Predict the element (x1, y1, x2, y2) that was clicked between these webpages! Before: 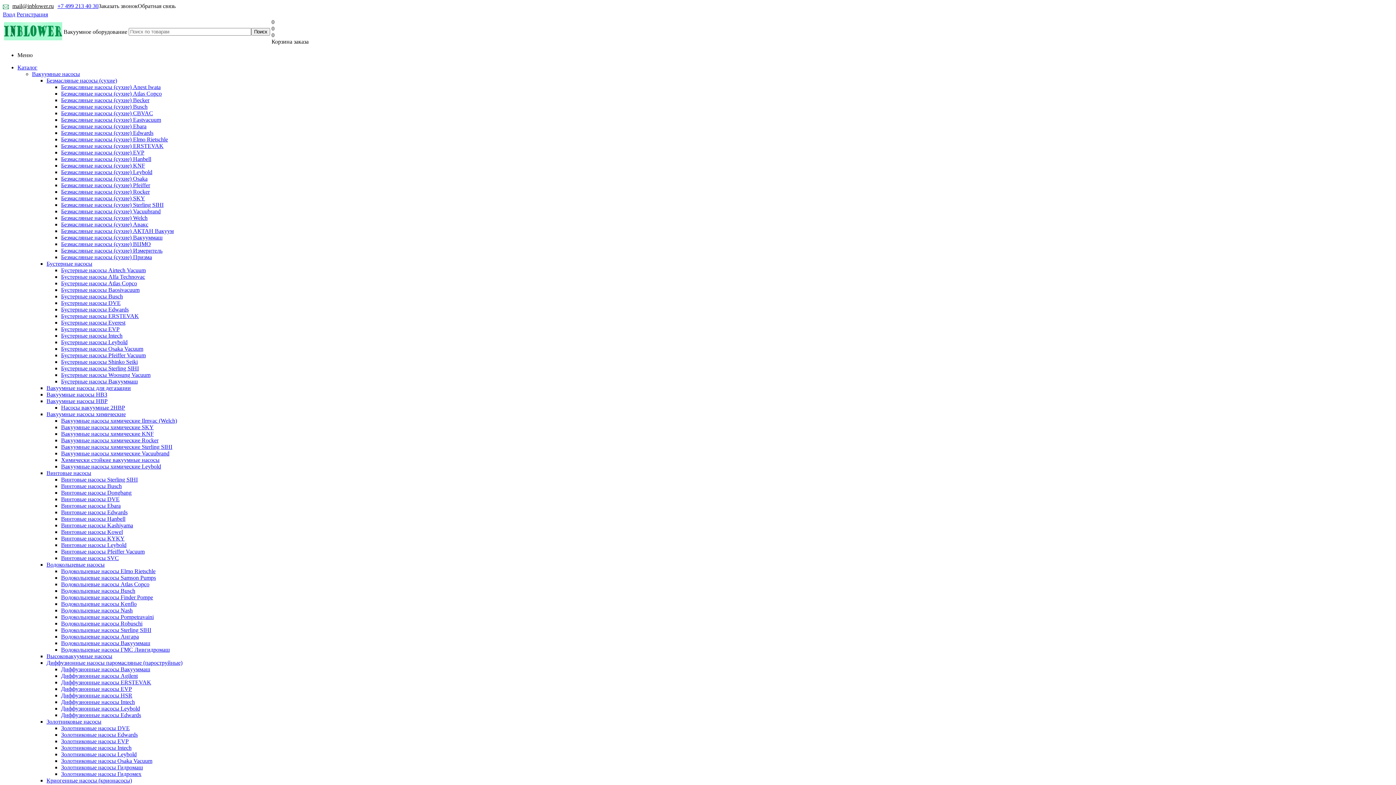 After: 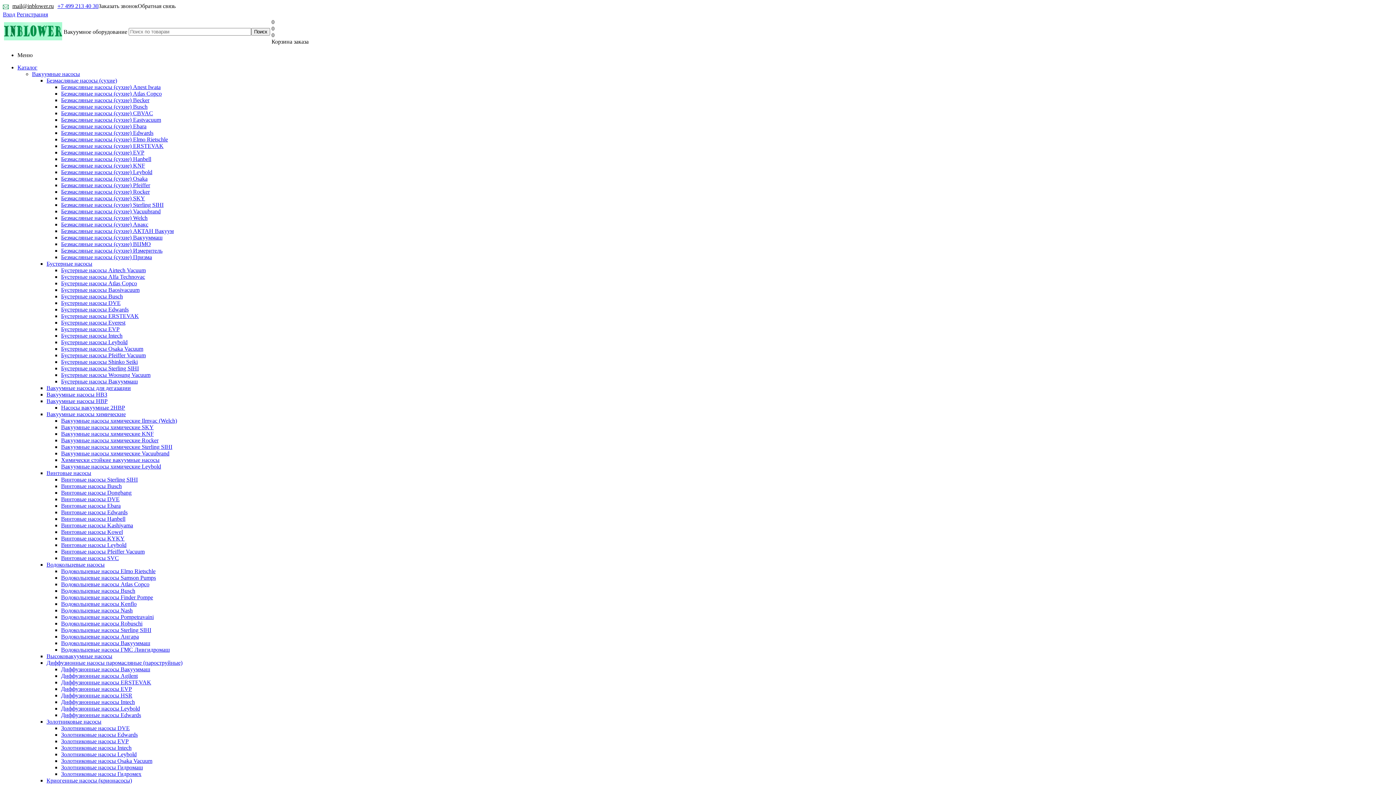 Action: label: Вакуумные насосы химические Vacuubrand bbox: (61, 450, 169, 456)